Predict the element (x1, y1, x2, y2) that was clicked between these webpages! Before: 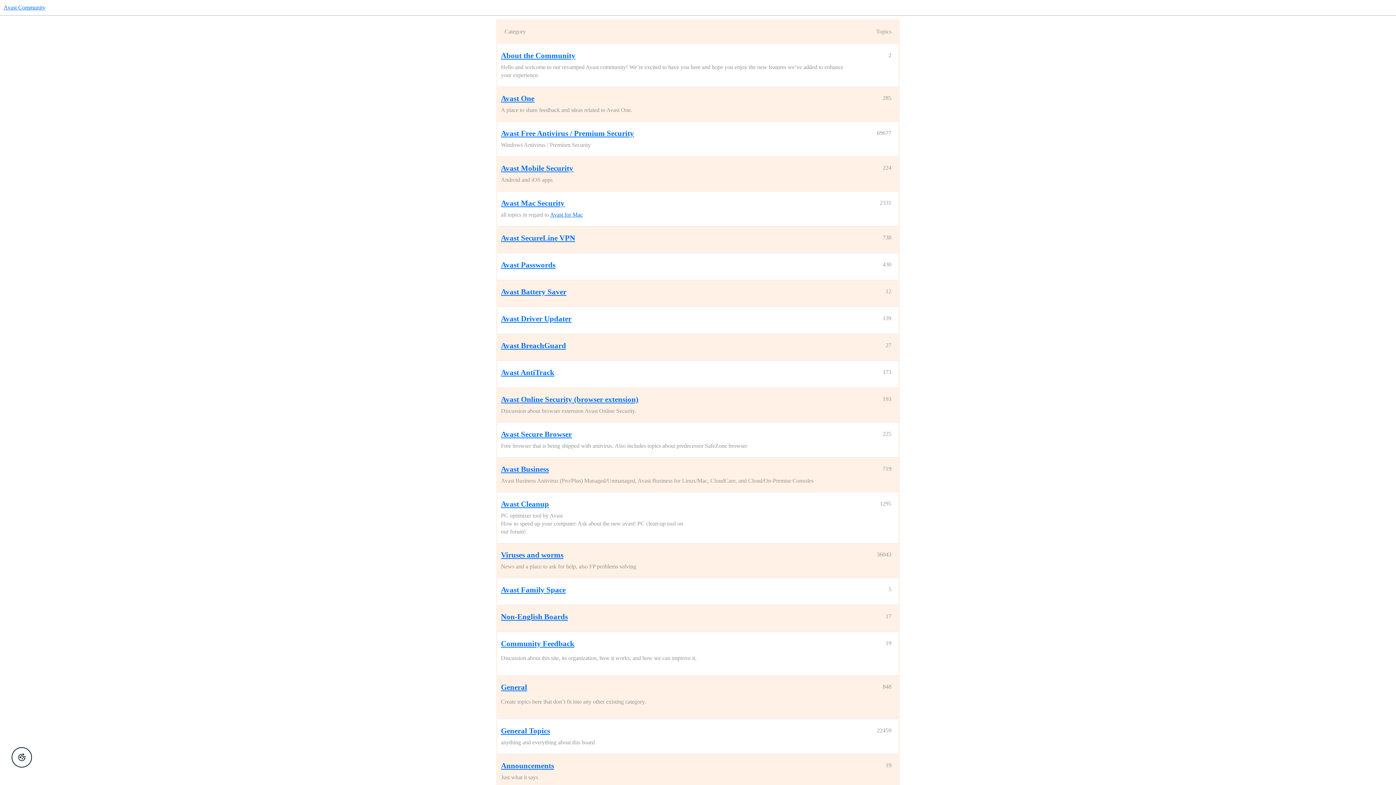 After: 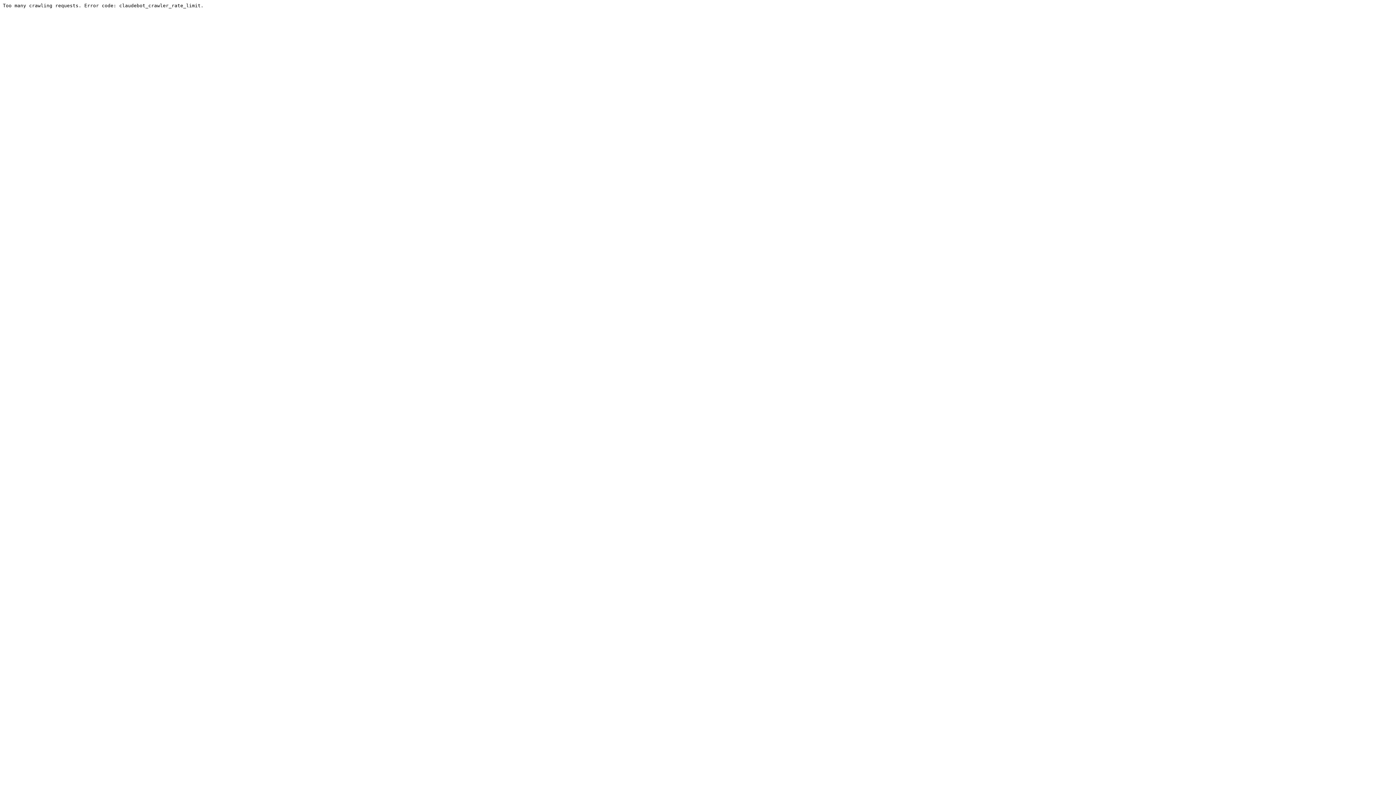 Action: label: Non-English Boards bbox: (501, 612, 568, 621)